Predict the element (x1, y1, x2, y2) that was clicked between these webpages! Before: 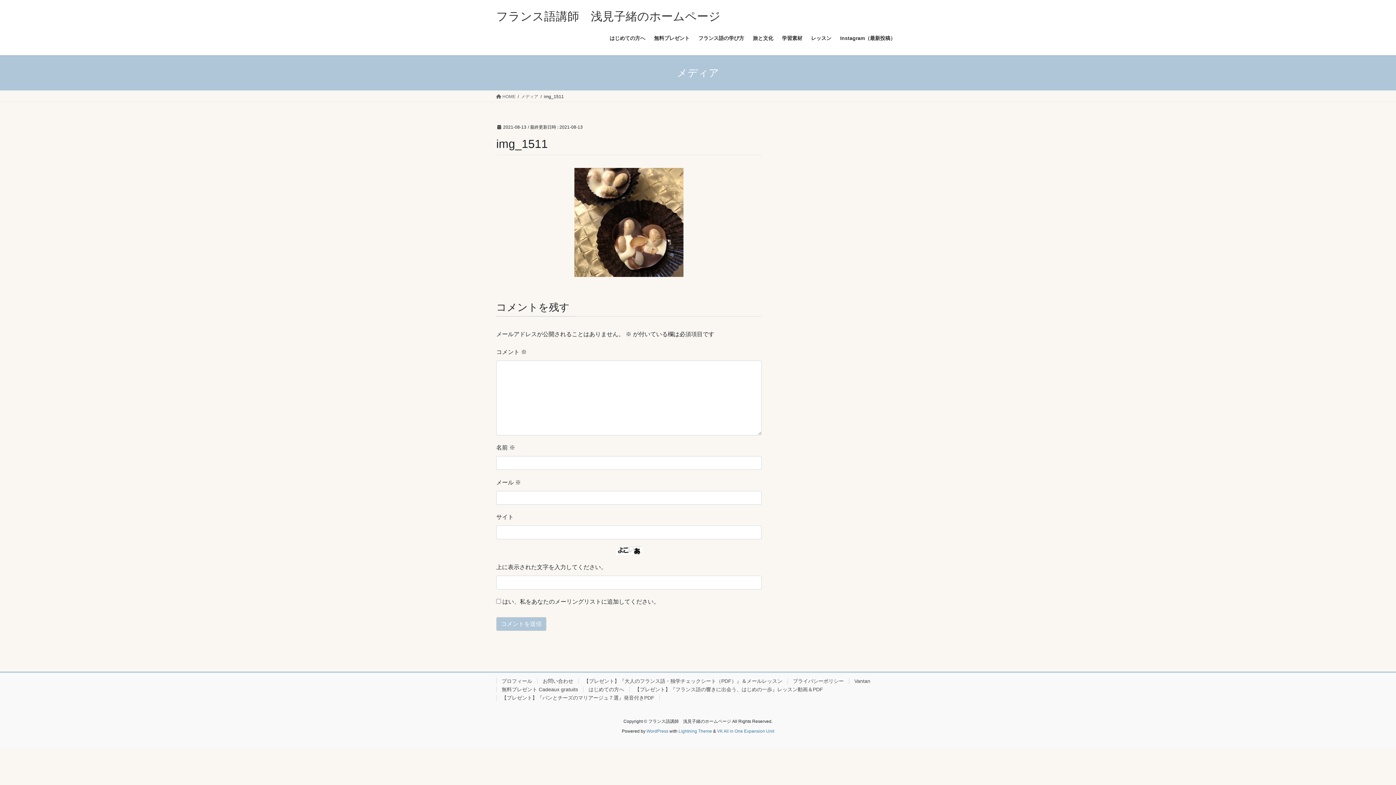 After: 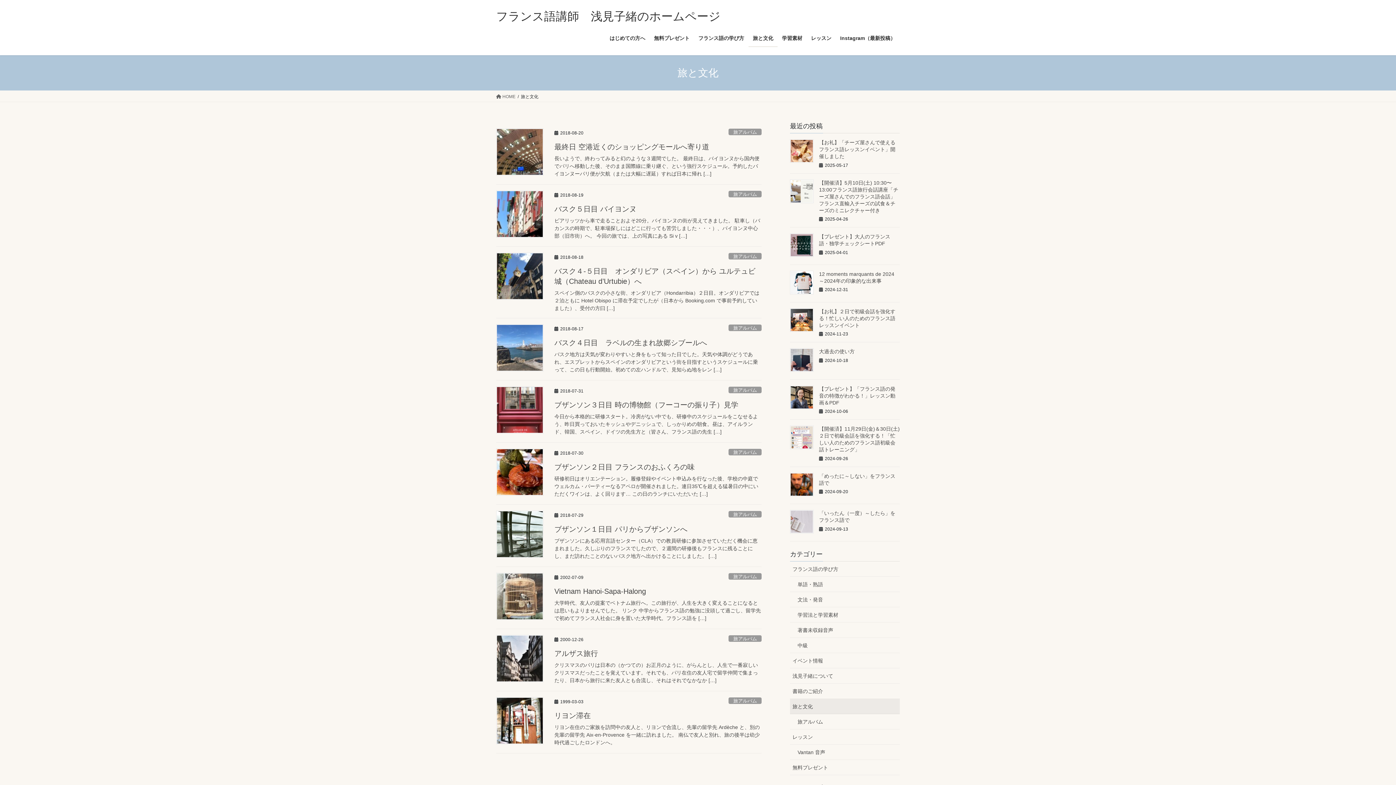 Action: bbox: (748, 29, 777, 46) label: 旅と文化